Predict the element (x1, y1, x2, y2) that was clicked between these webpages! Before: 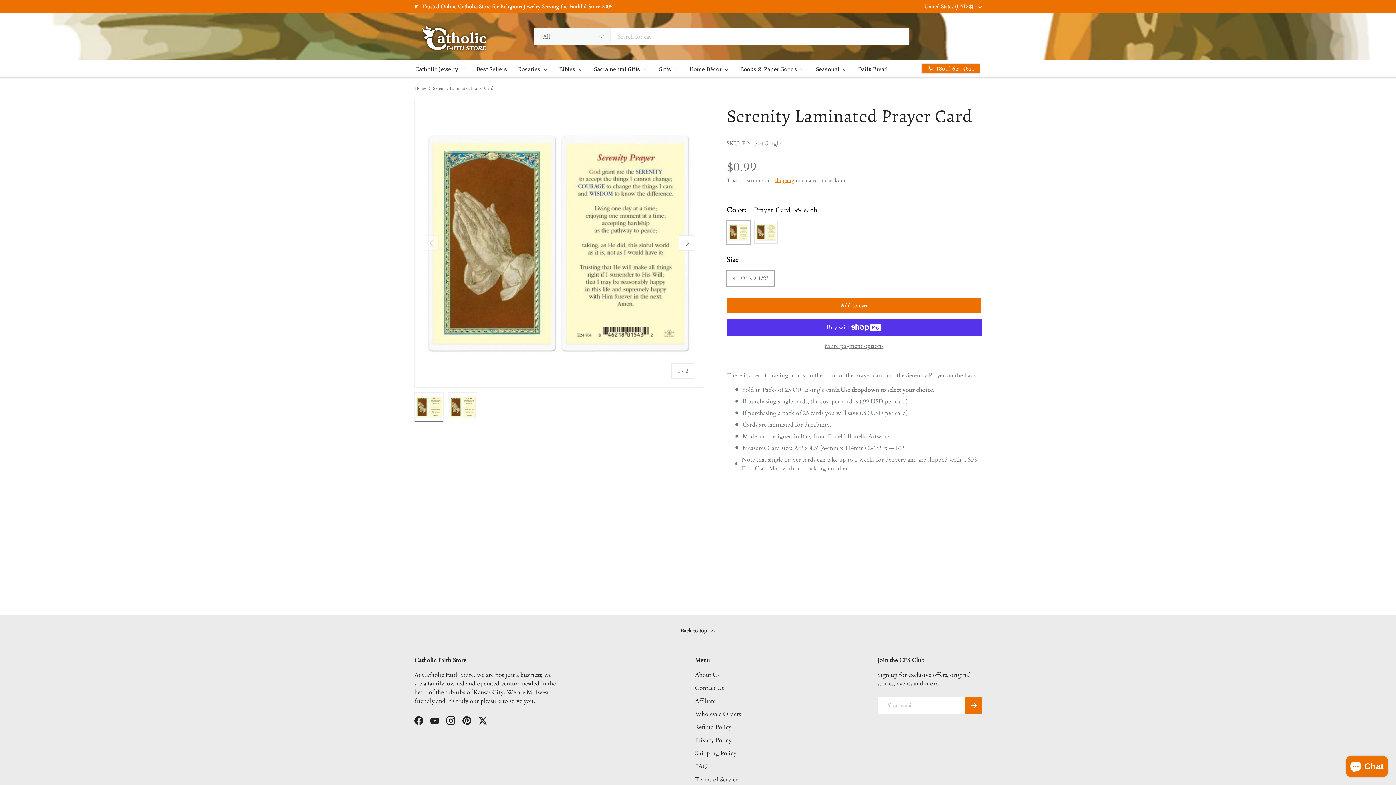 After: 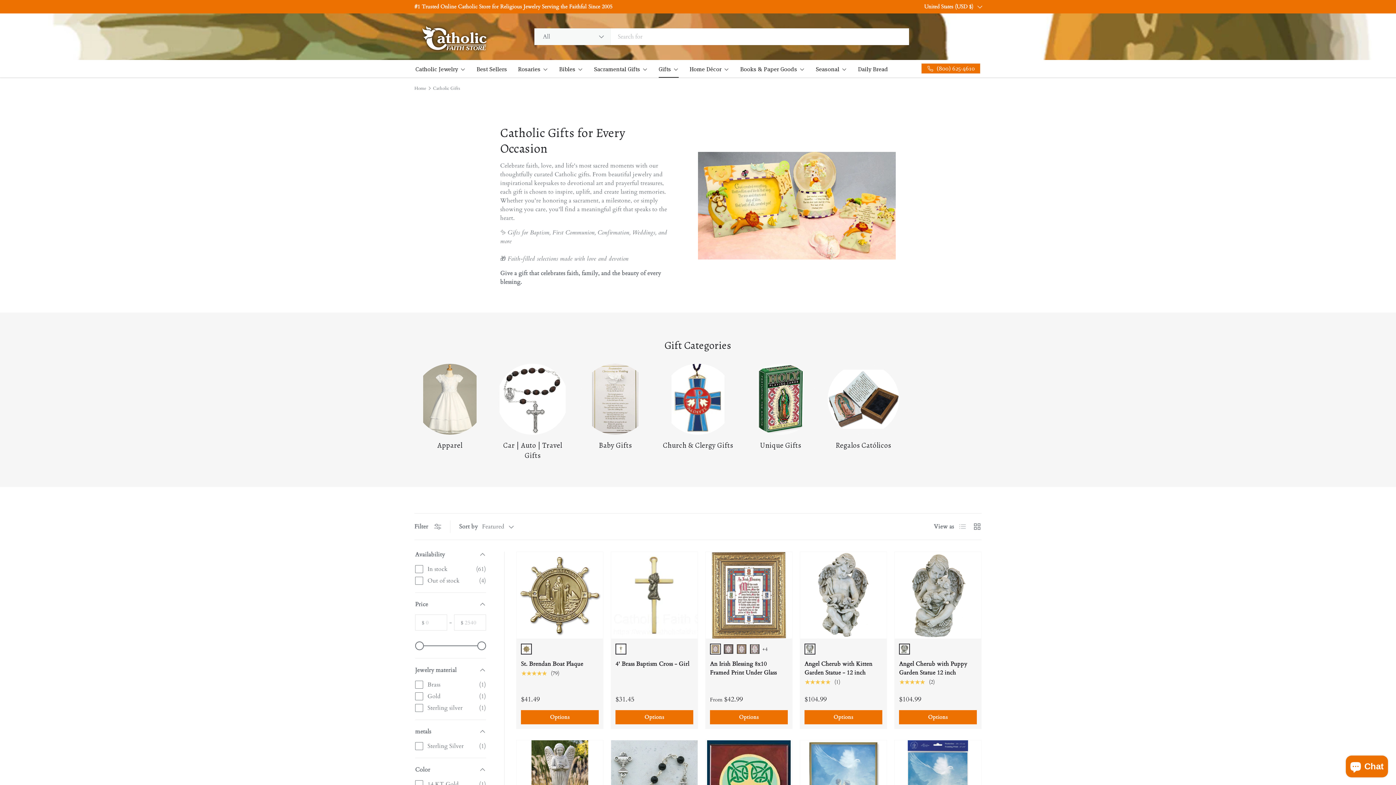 Action: label: Gifts bbox: (658, 60, 678, 77)